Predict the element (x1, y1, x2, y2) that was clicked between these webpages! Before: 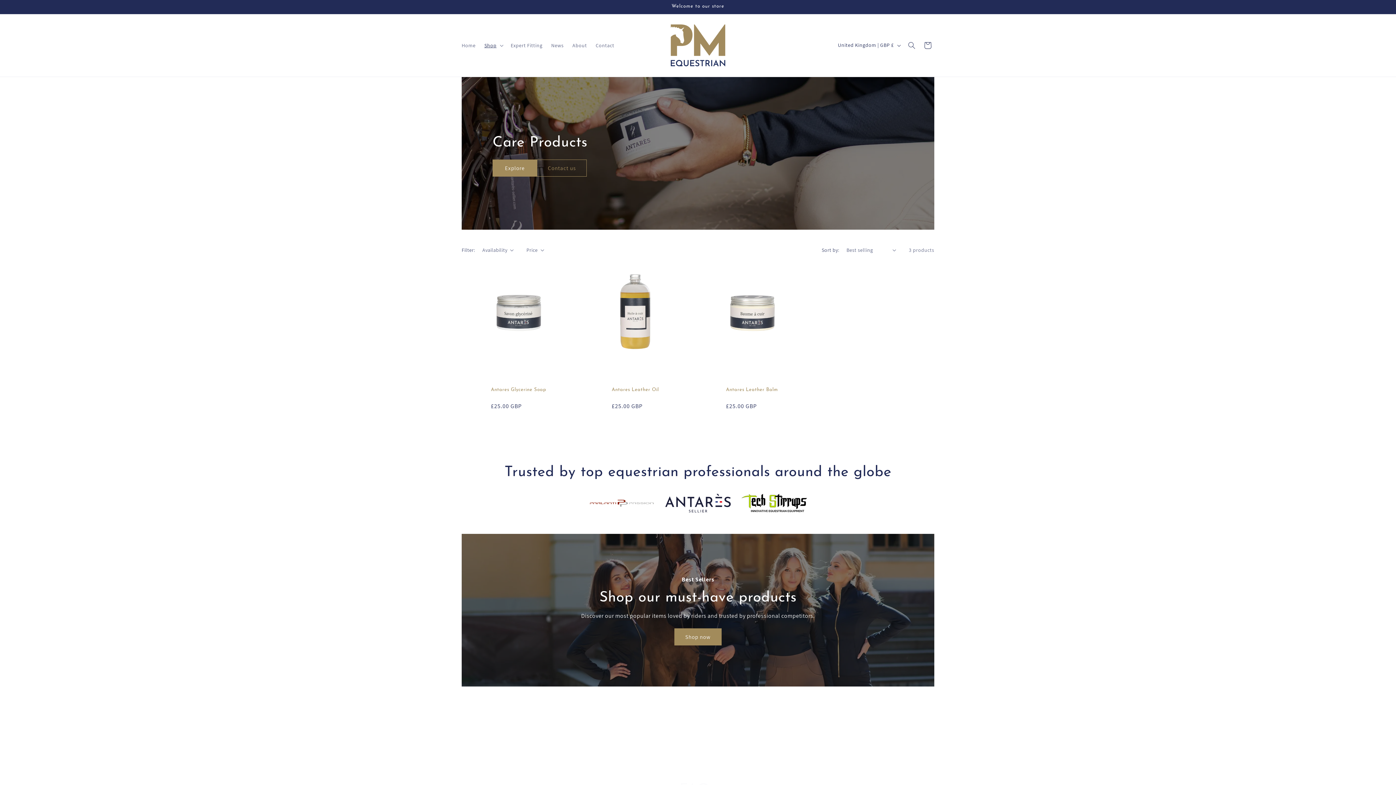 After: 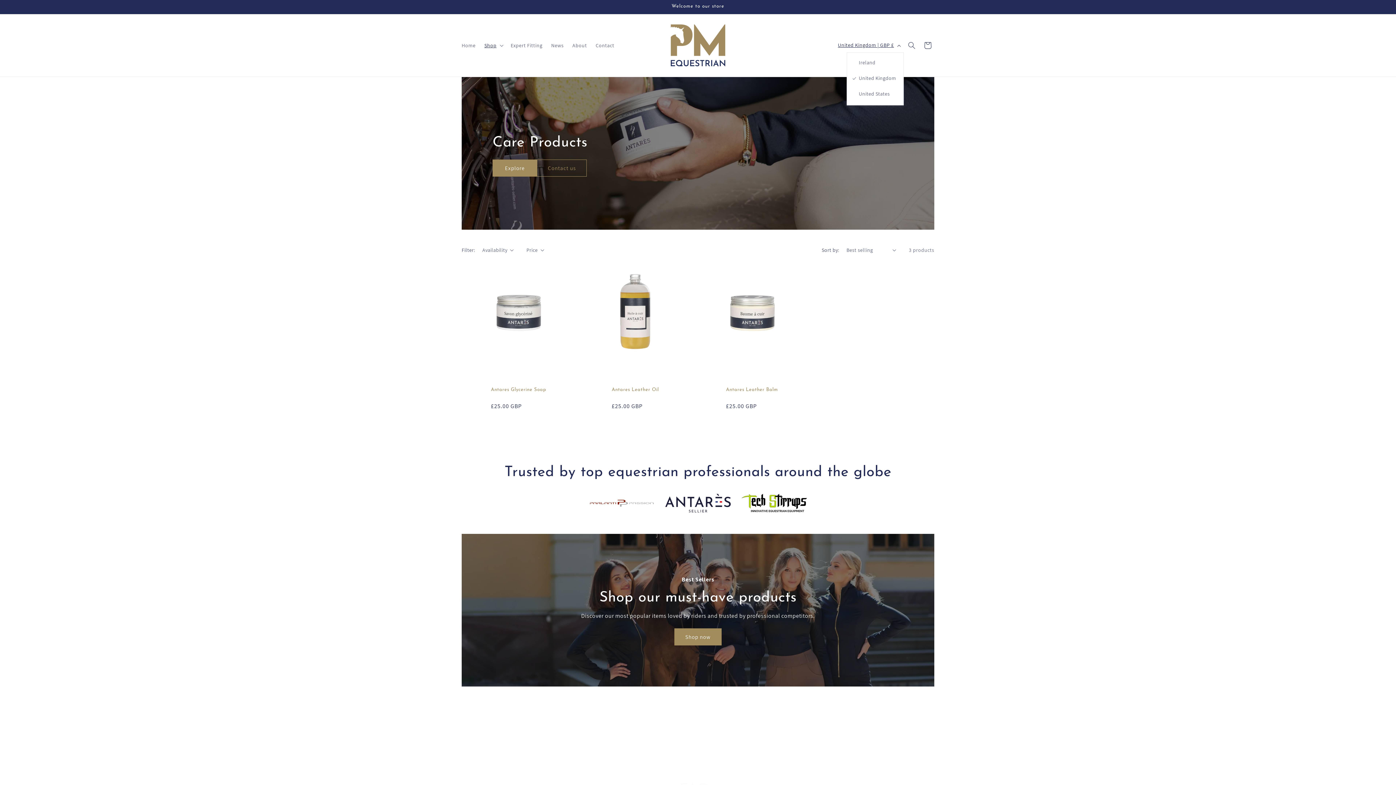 Action: label: United Kingdom | GBP £ bbox: (833, 38, 904, 52)